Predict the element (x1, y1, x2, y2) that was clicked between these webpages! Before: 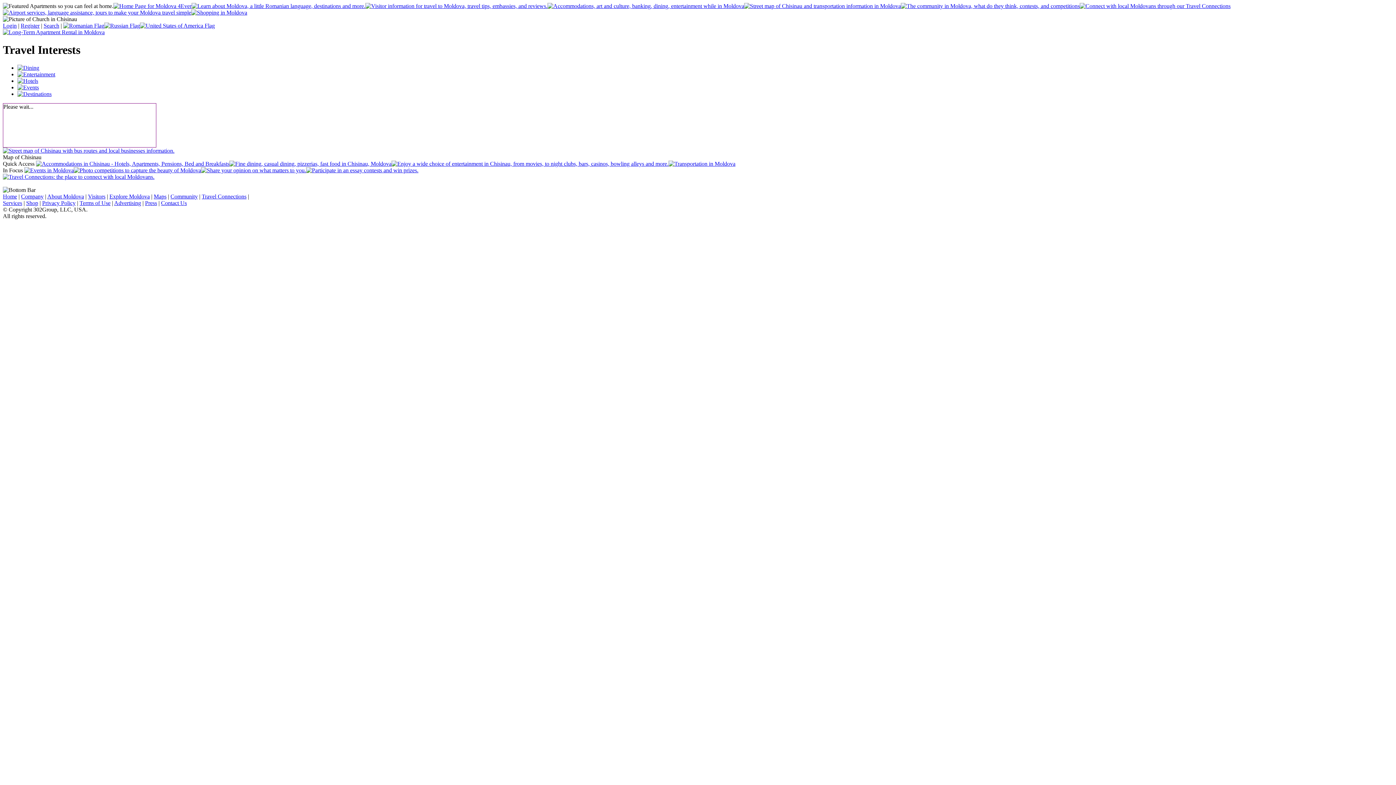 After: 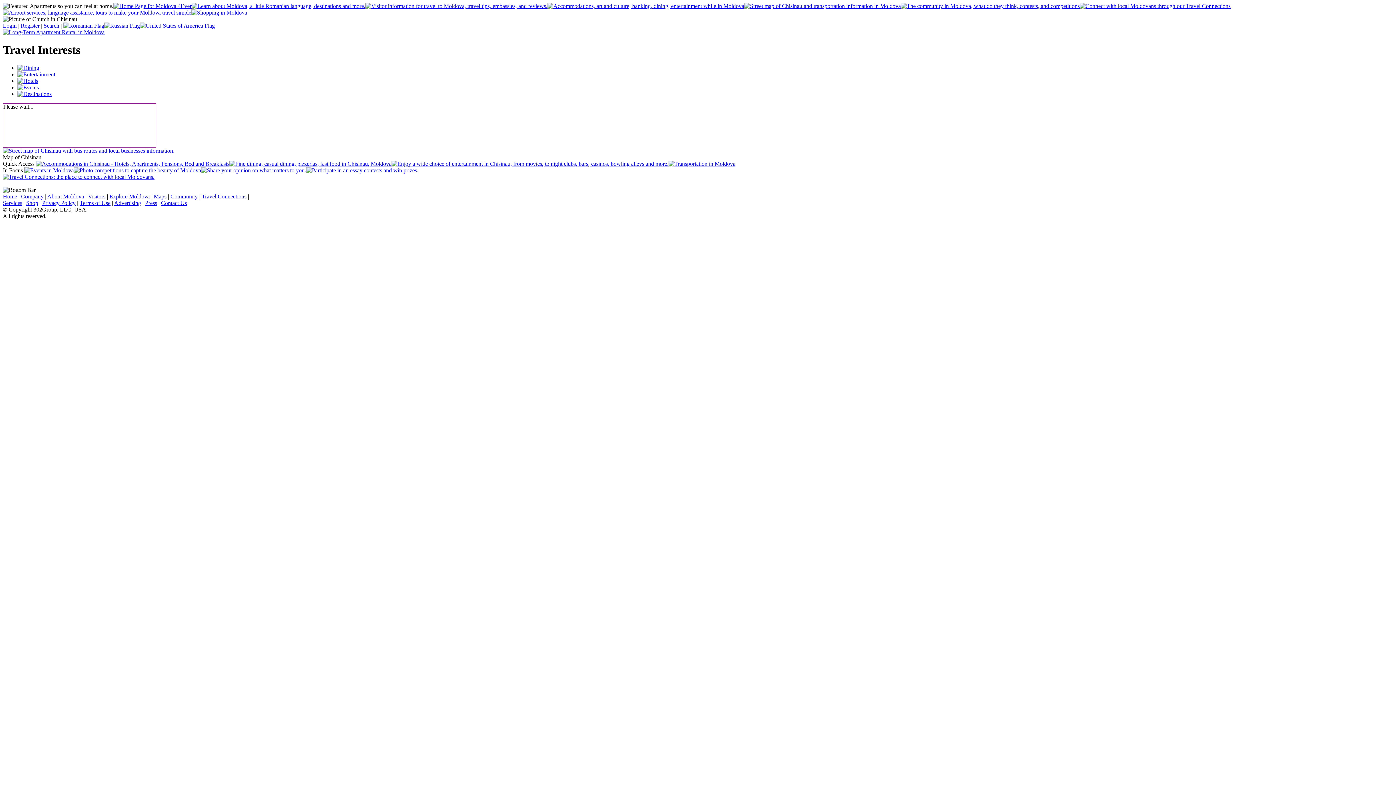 Action: label: Contact Us bbox: (161, 199, 186, 206)